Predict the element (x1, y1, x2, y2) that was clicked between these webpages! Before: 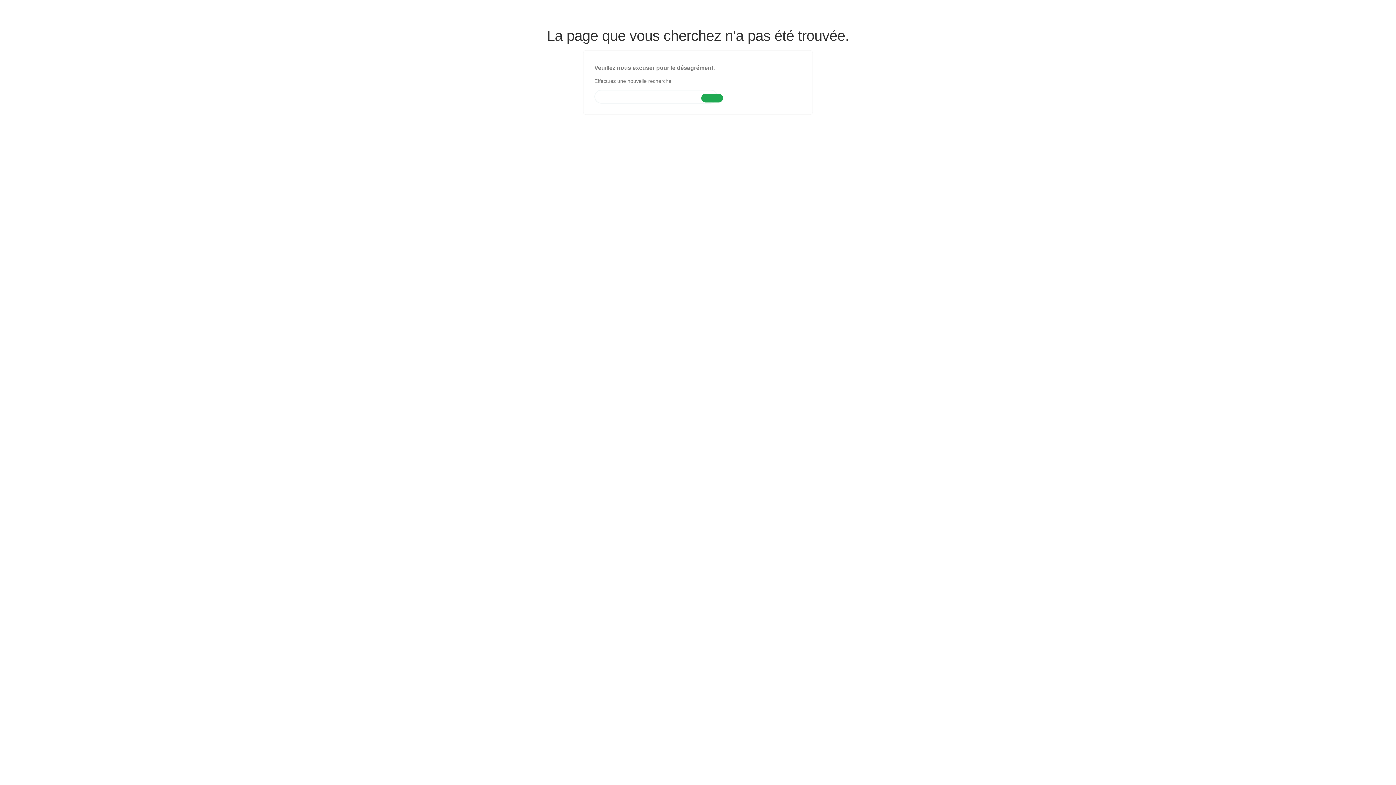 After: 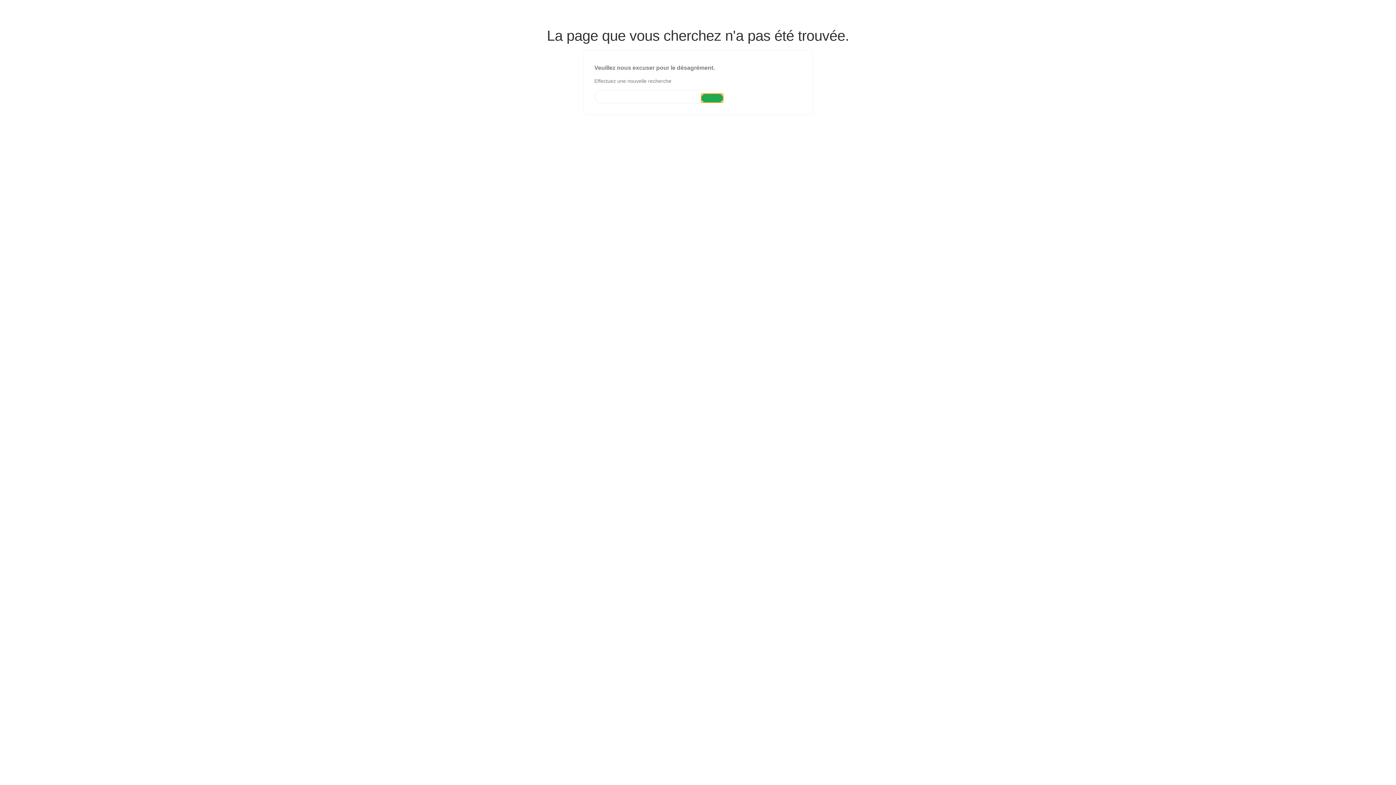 Action: bbox: (701, 93, 723, 102)